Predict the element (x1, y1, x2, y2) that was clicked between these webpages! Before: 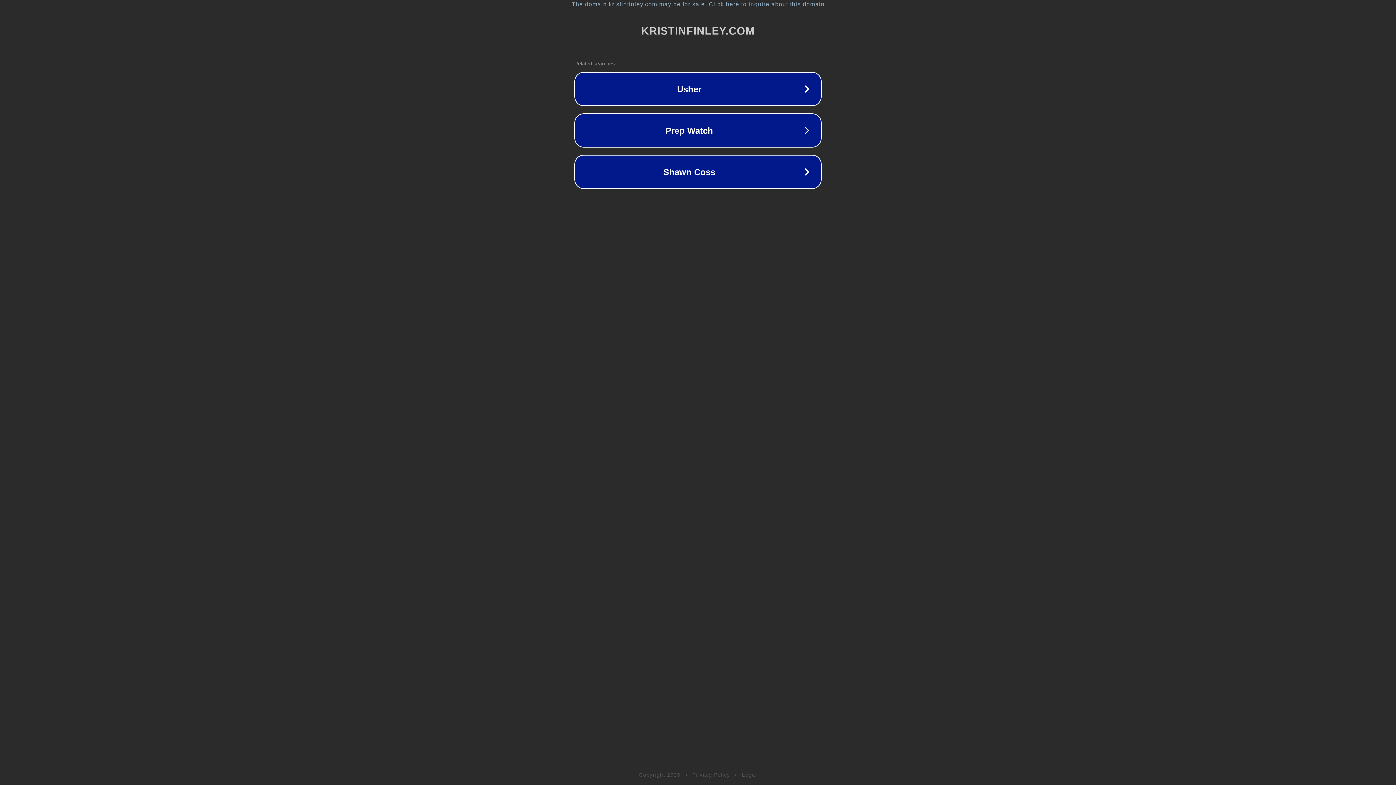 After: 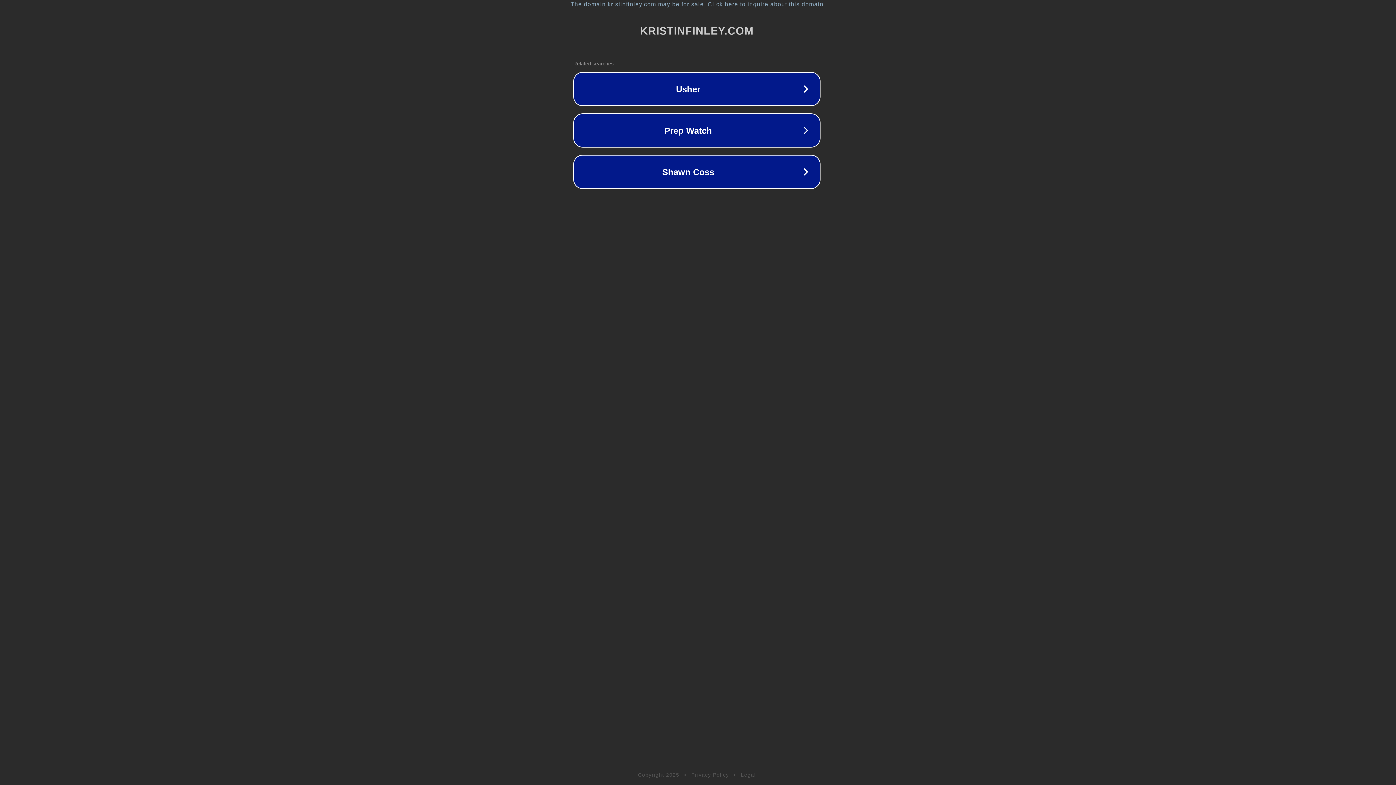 Action: bbox: (1, 1, 1397, 7) label: The domain kristinfinley.com may be for sale. Click here to inquire about this domain.